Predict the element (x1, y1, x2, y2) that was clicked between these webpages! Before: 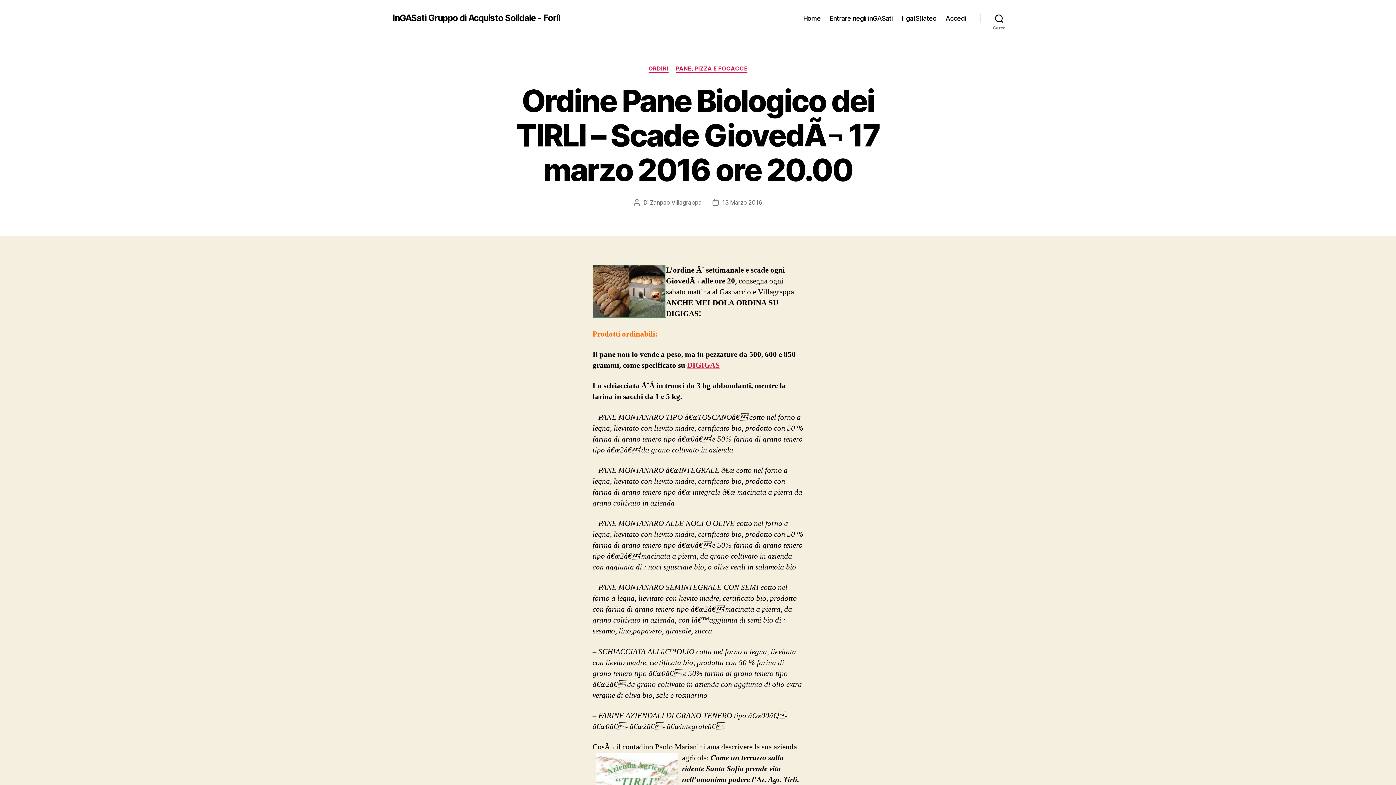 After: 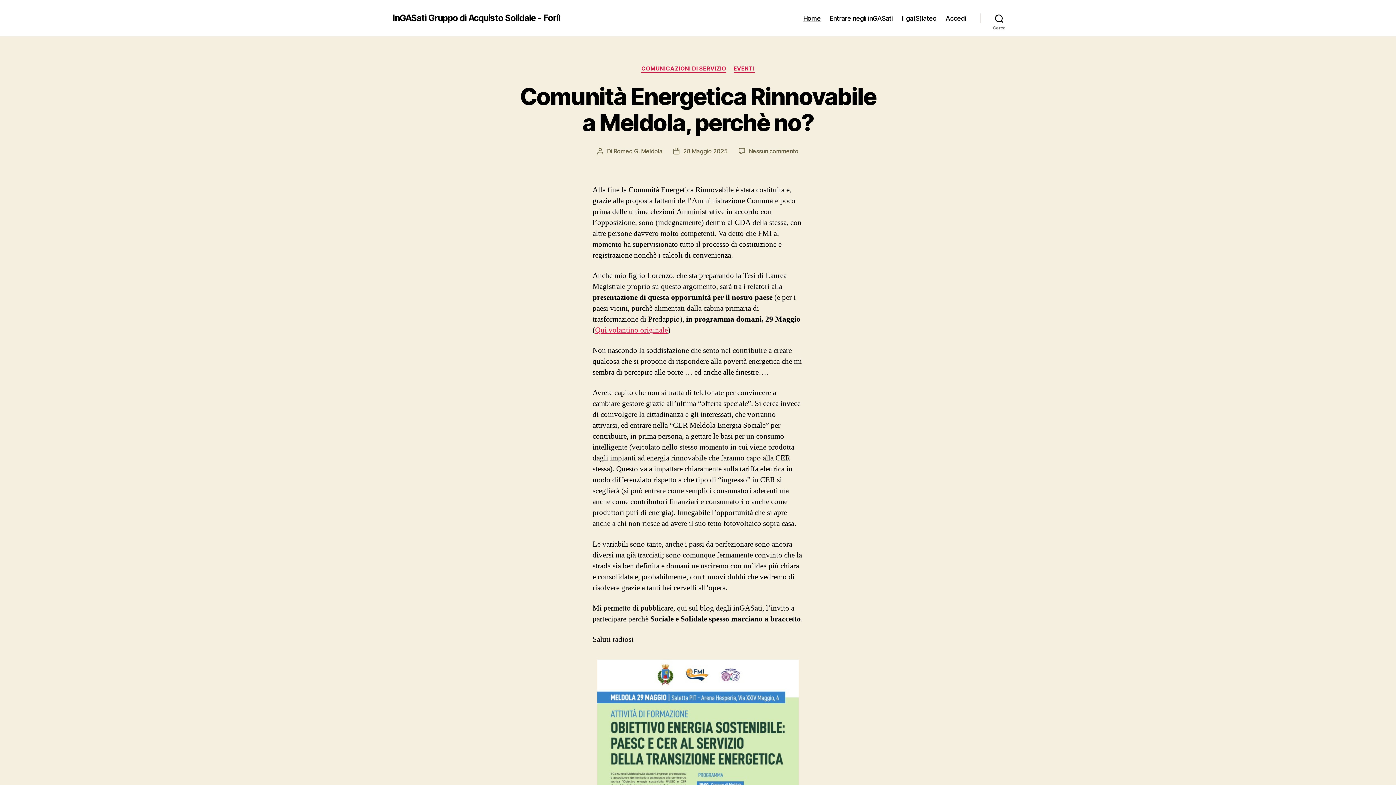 Action: label: InGASati Gruppo di Acquisto Solidale - Forlì bbox: (392, 13, 560, 22)